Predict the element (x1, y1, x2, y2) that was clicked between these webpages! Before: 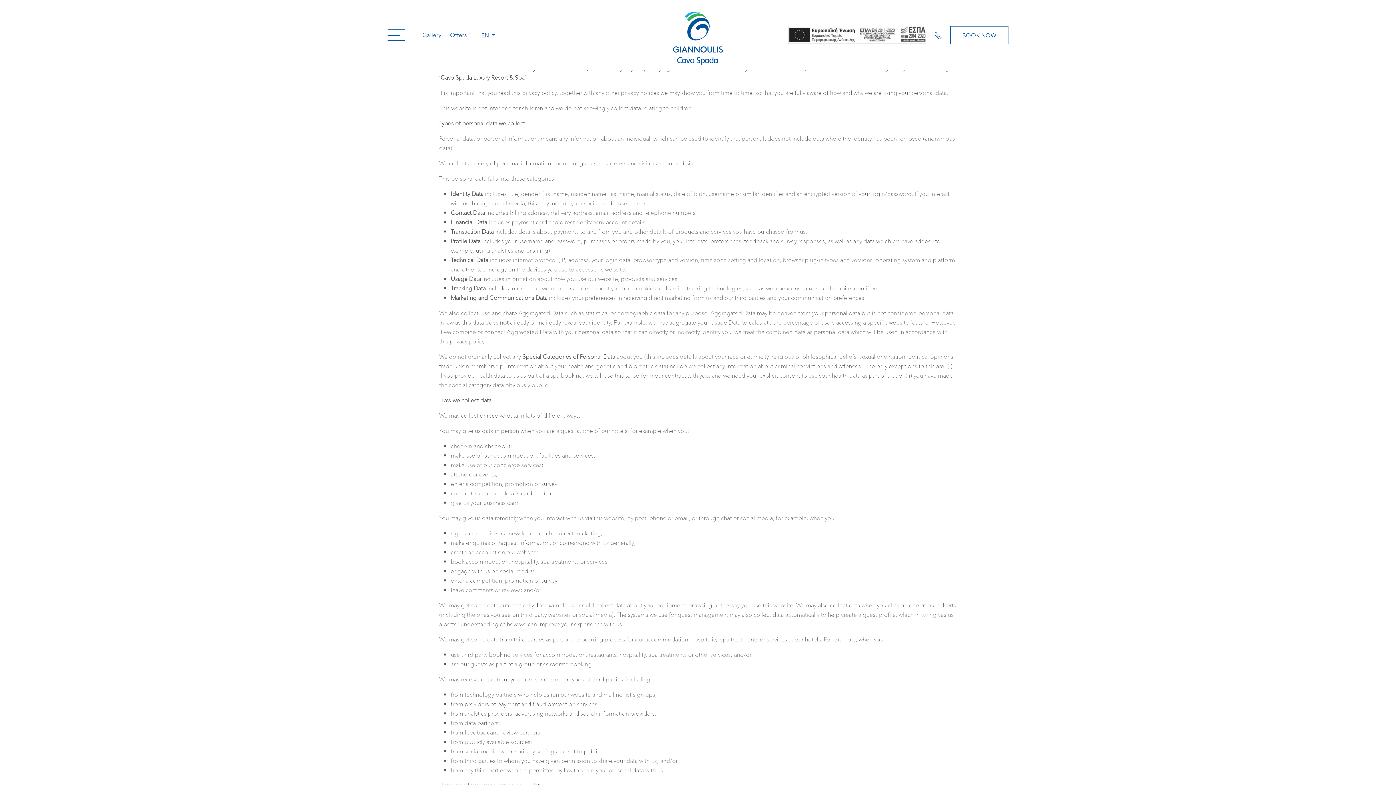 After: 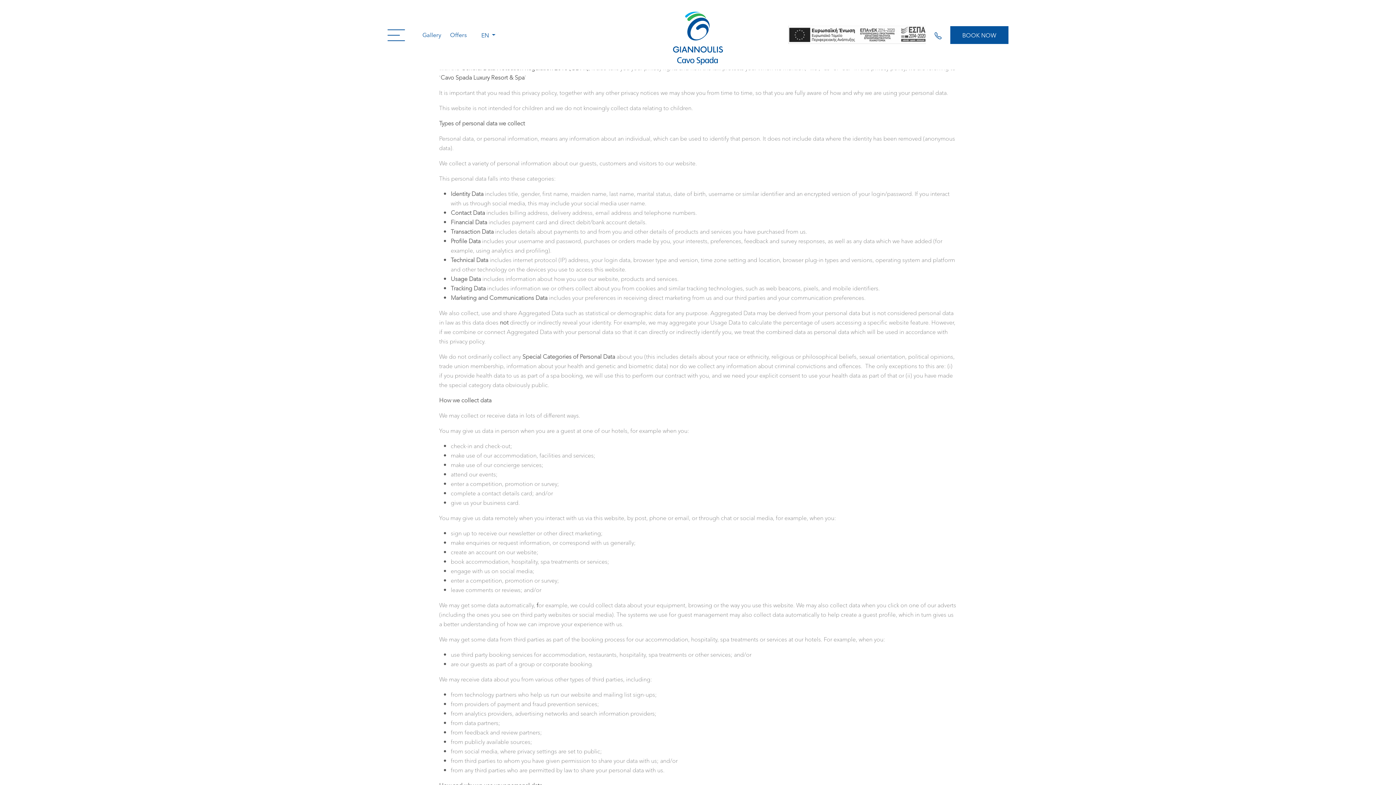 Action: label: BOOK NOW bbox: (950, 26, 1008, 43)